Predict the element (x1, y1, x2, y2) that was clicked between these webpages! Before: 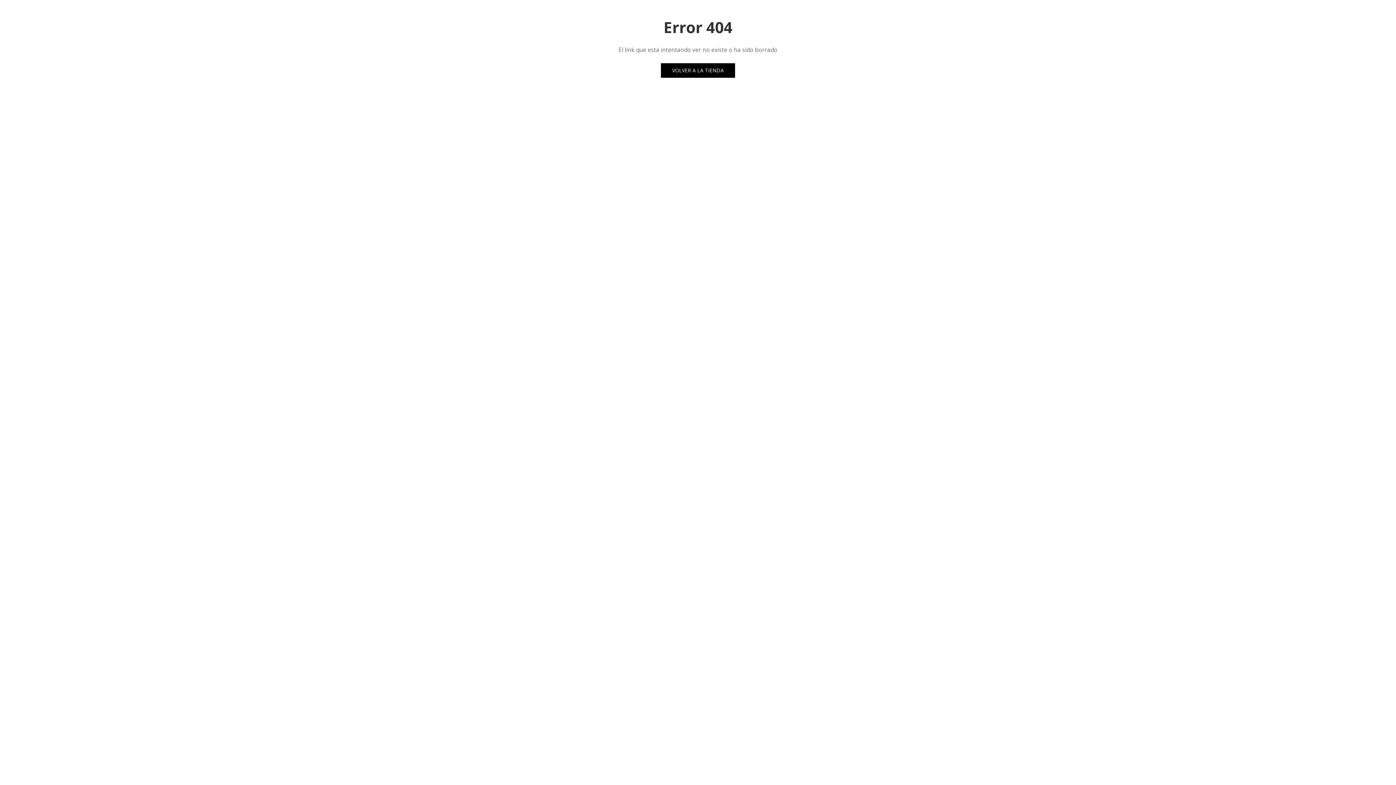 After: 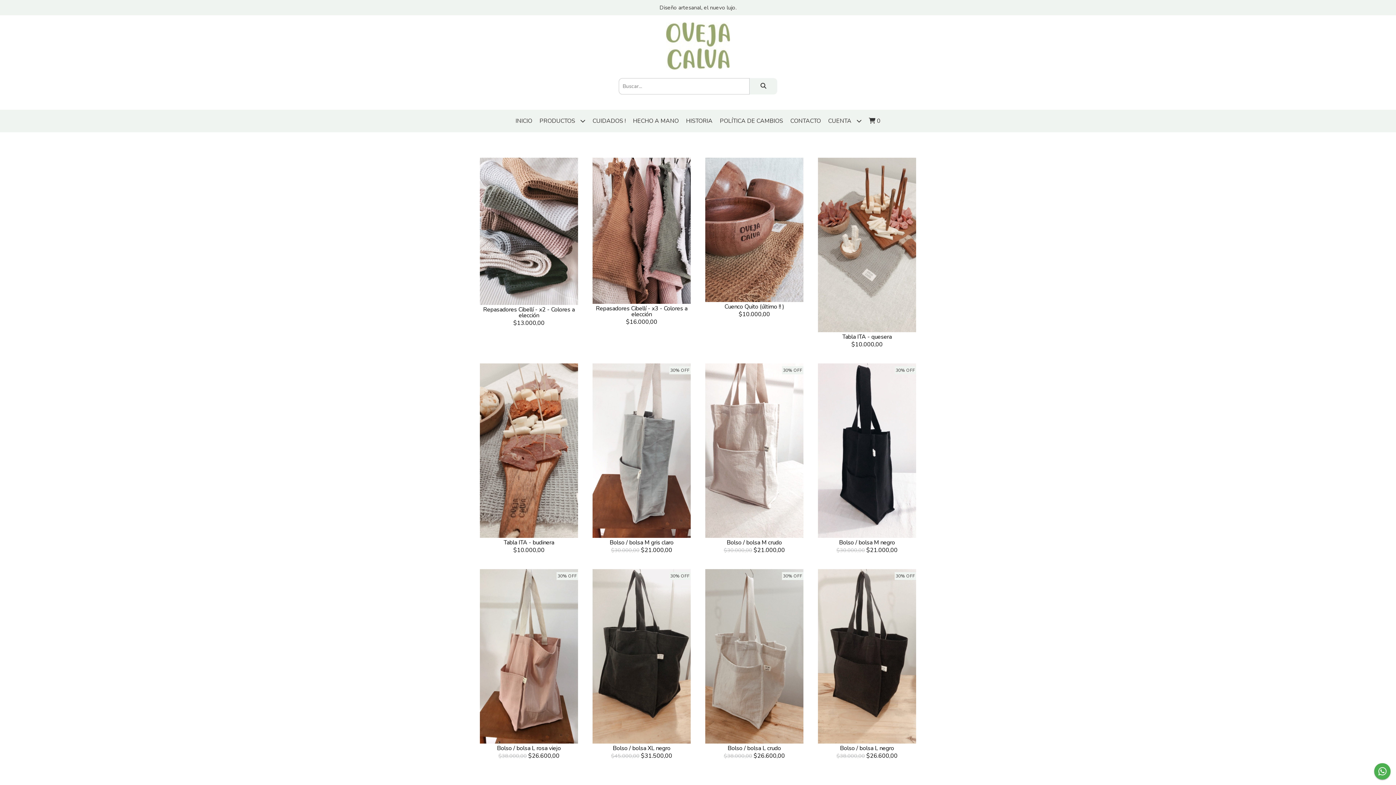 Action: label: VOLVER A LA TIENDA bbox: (661, 63, 735, 77)